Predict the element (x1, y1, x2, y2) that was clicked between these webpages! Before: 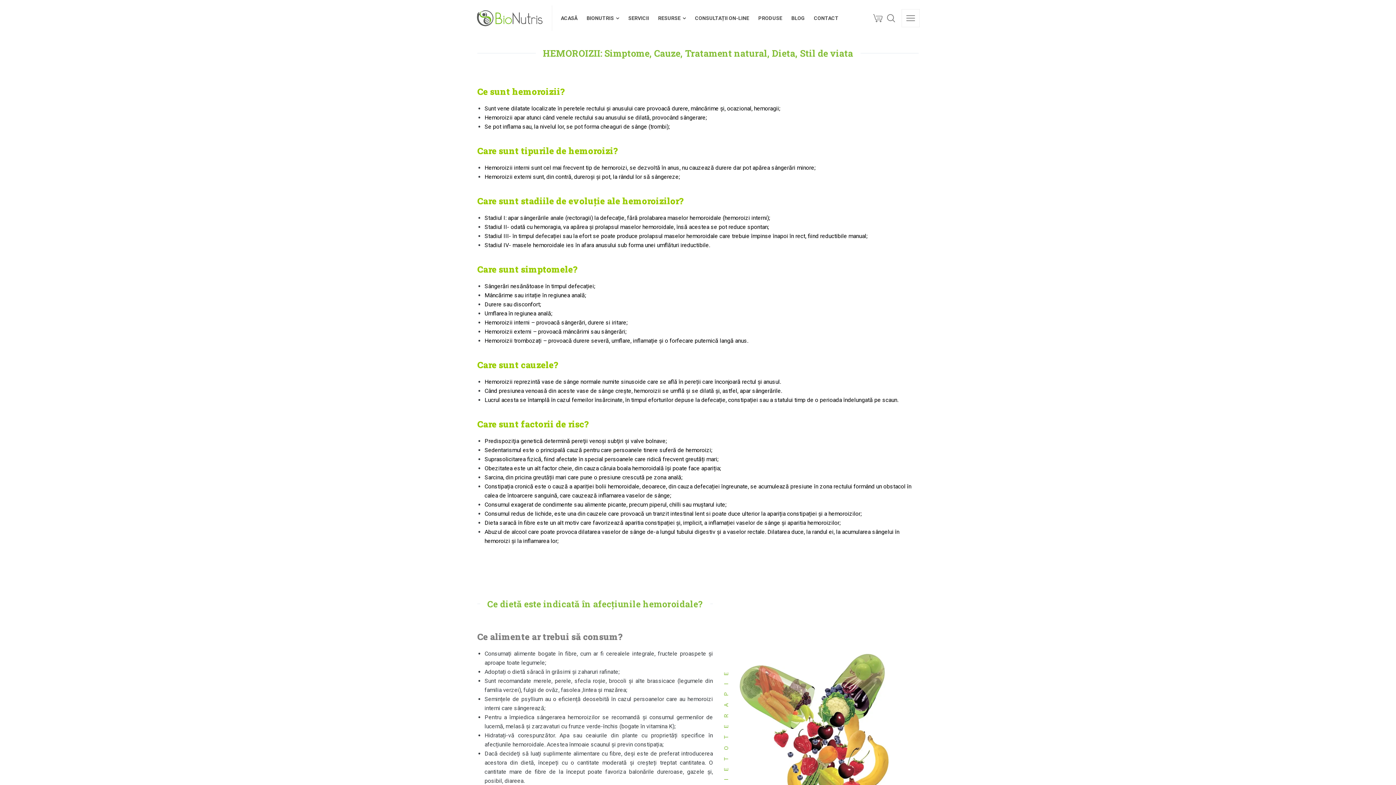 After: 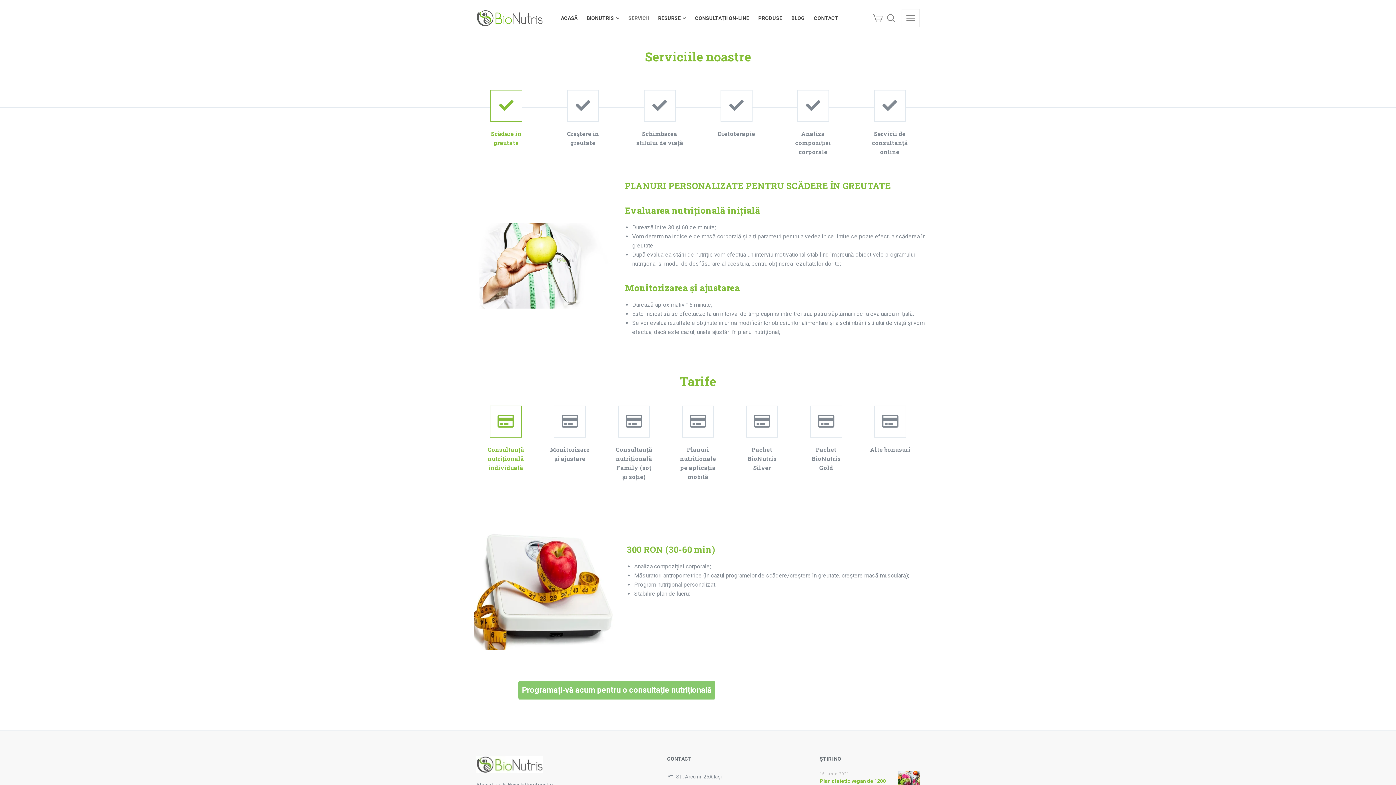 Action: bbox: (624, 5, 653, 30) label: SERVICII